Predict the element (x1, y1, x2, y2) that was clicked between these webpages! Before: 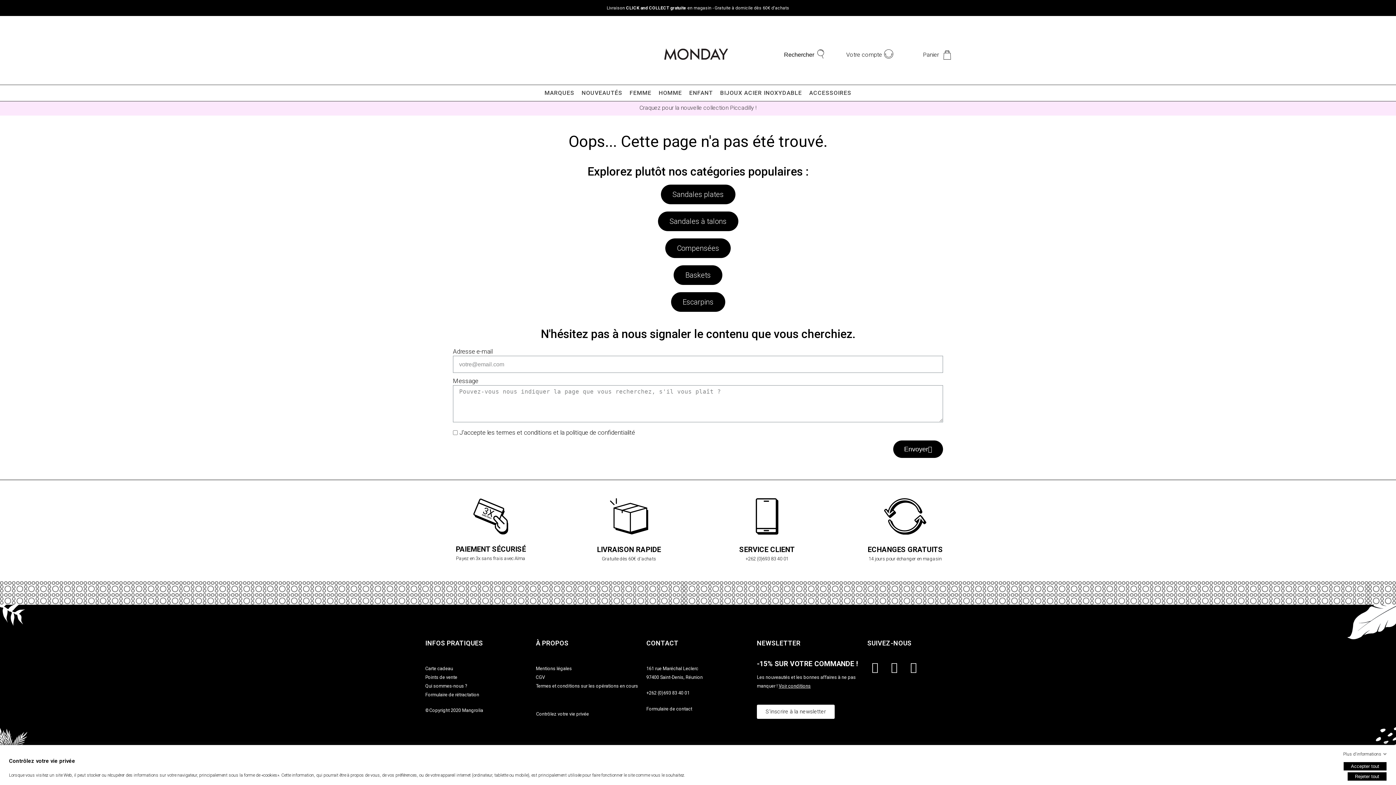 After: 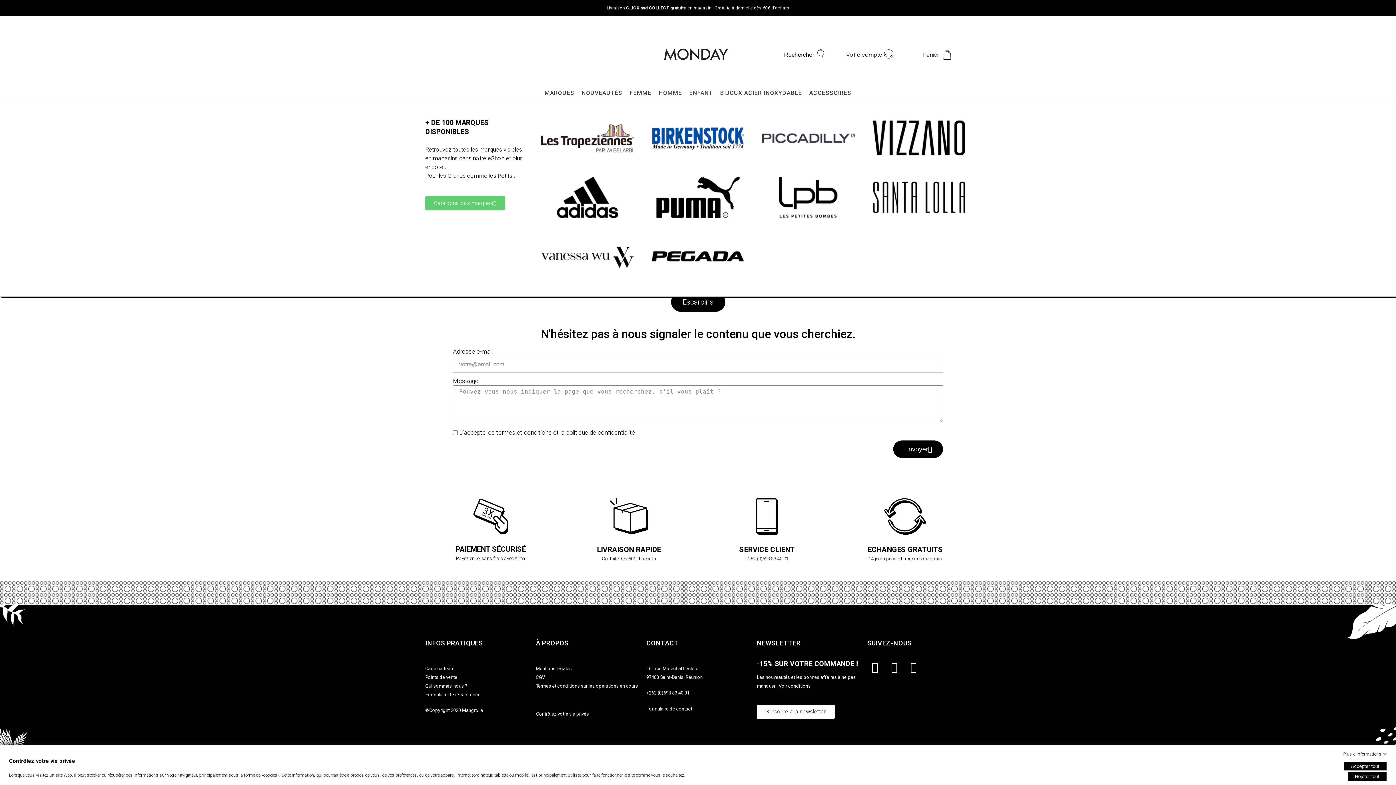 Action: bbox: (544, 85, 578, 101) label: MARQUES